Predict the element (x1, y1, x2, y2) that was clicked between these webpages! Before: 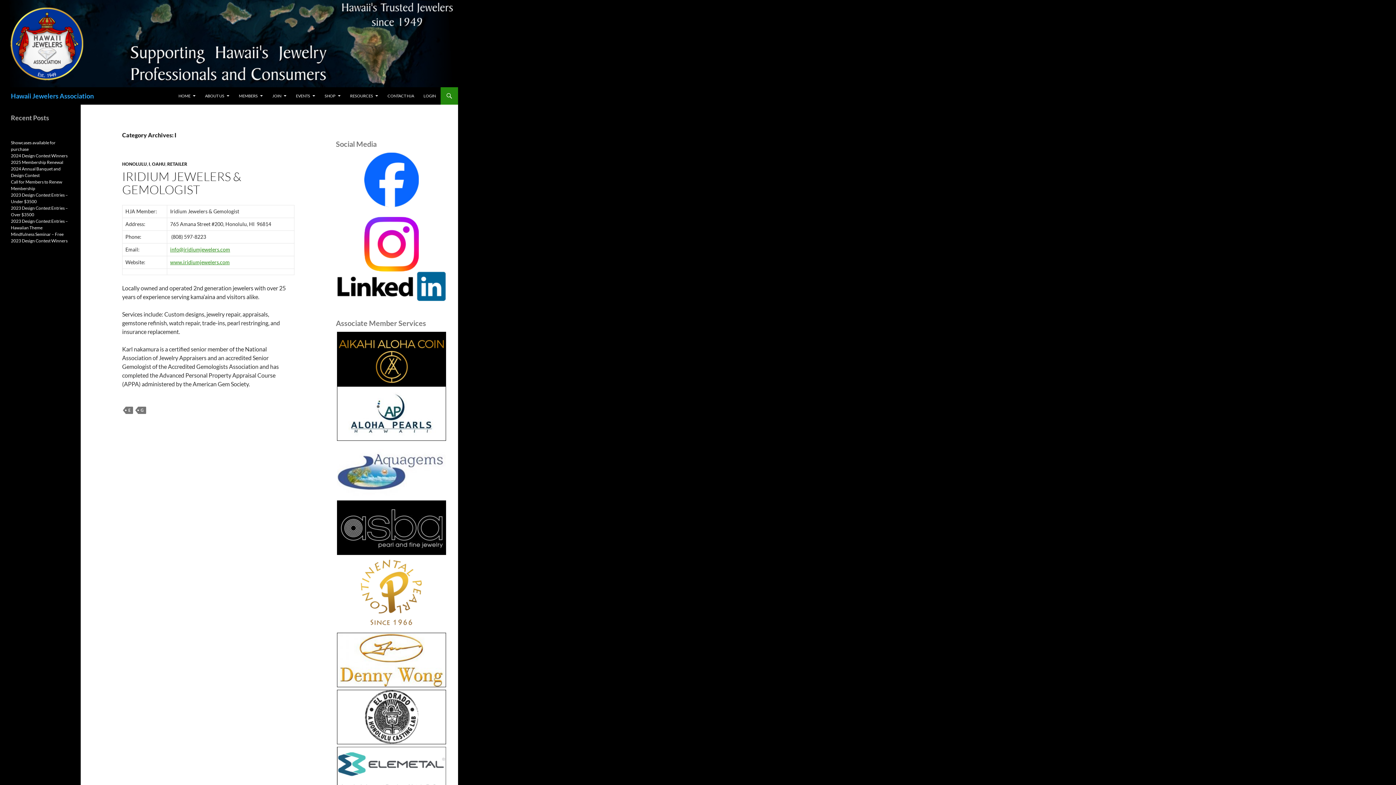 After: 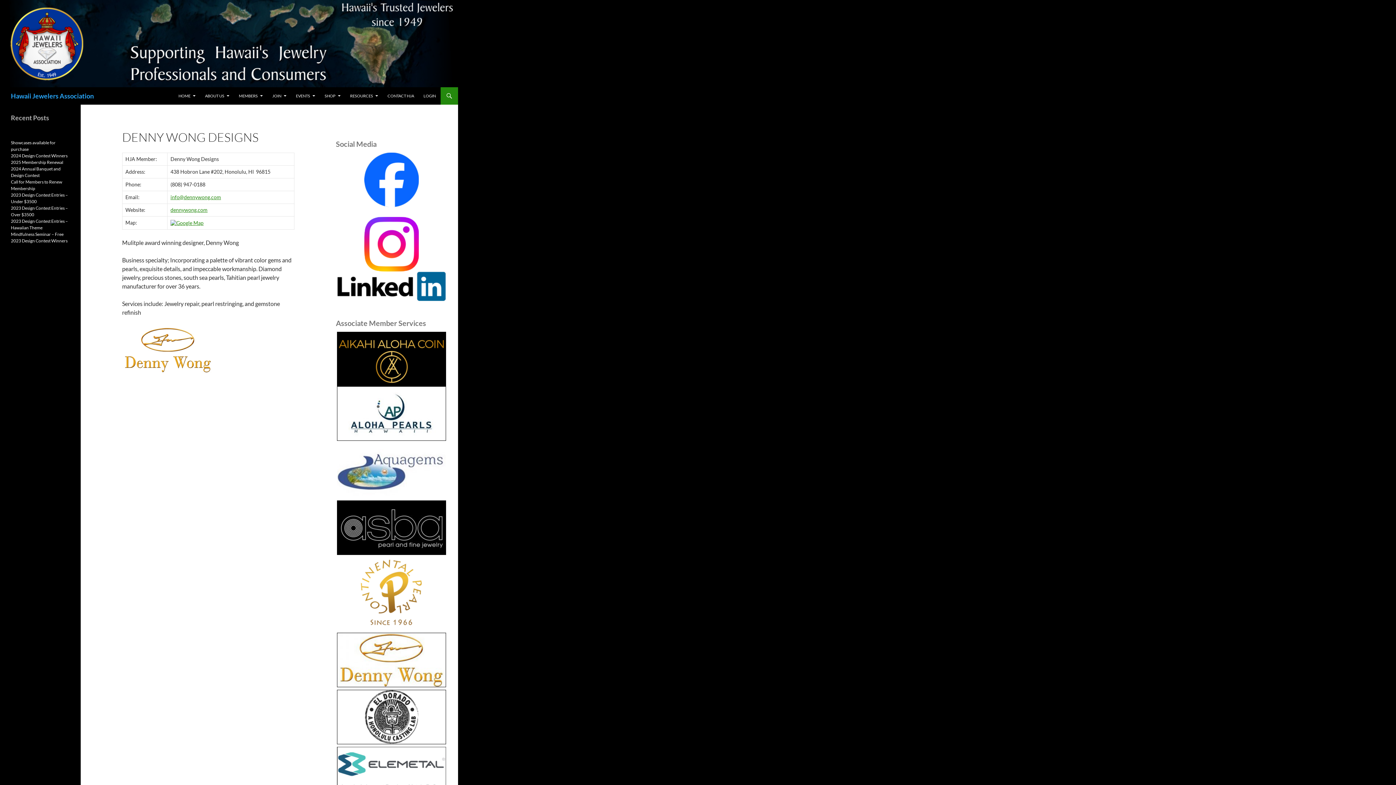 Action: bbox: (336, 633, 447, 687)